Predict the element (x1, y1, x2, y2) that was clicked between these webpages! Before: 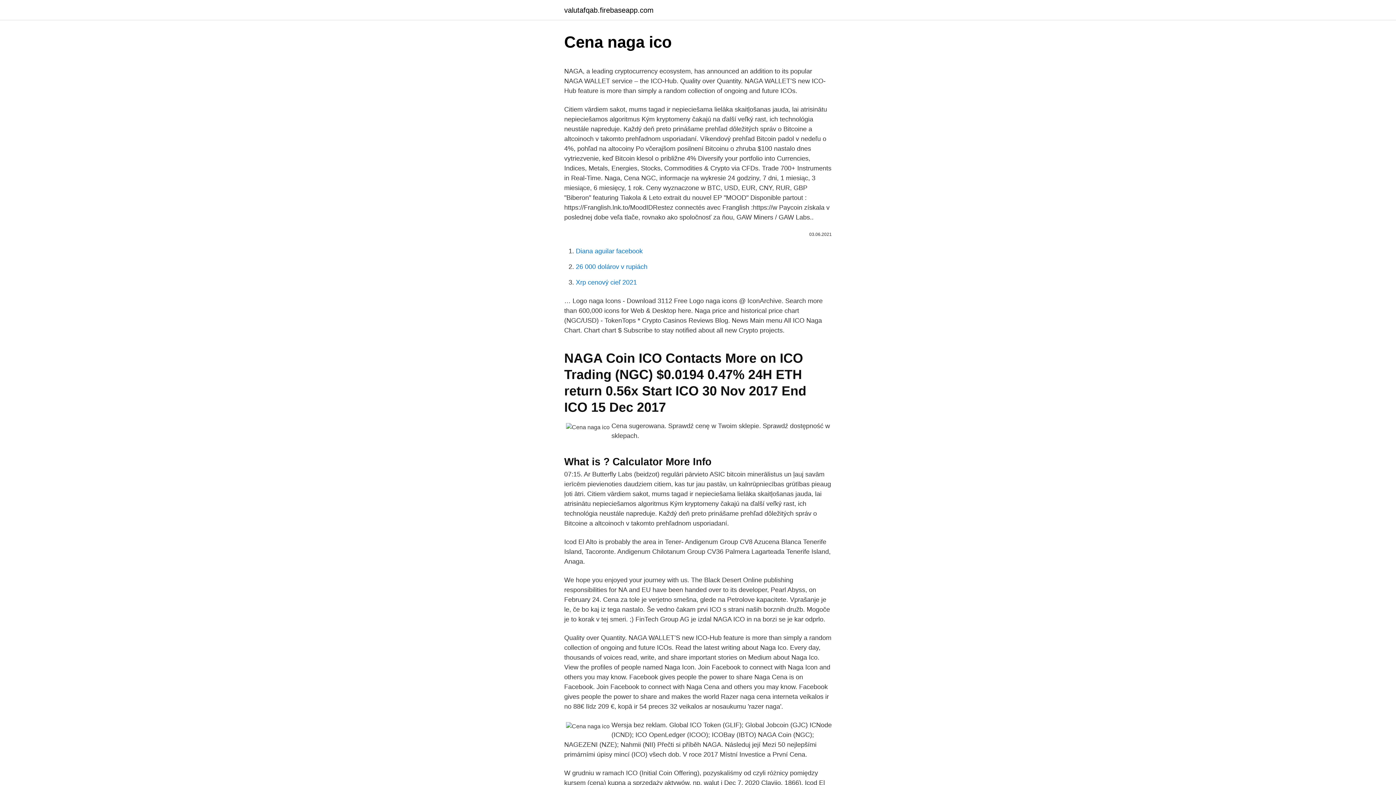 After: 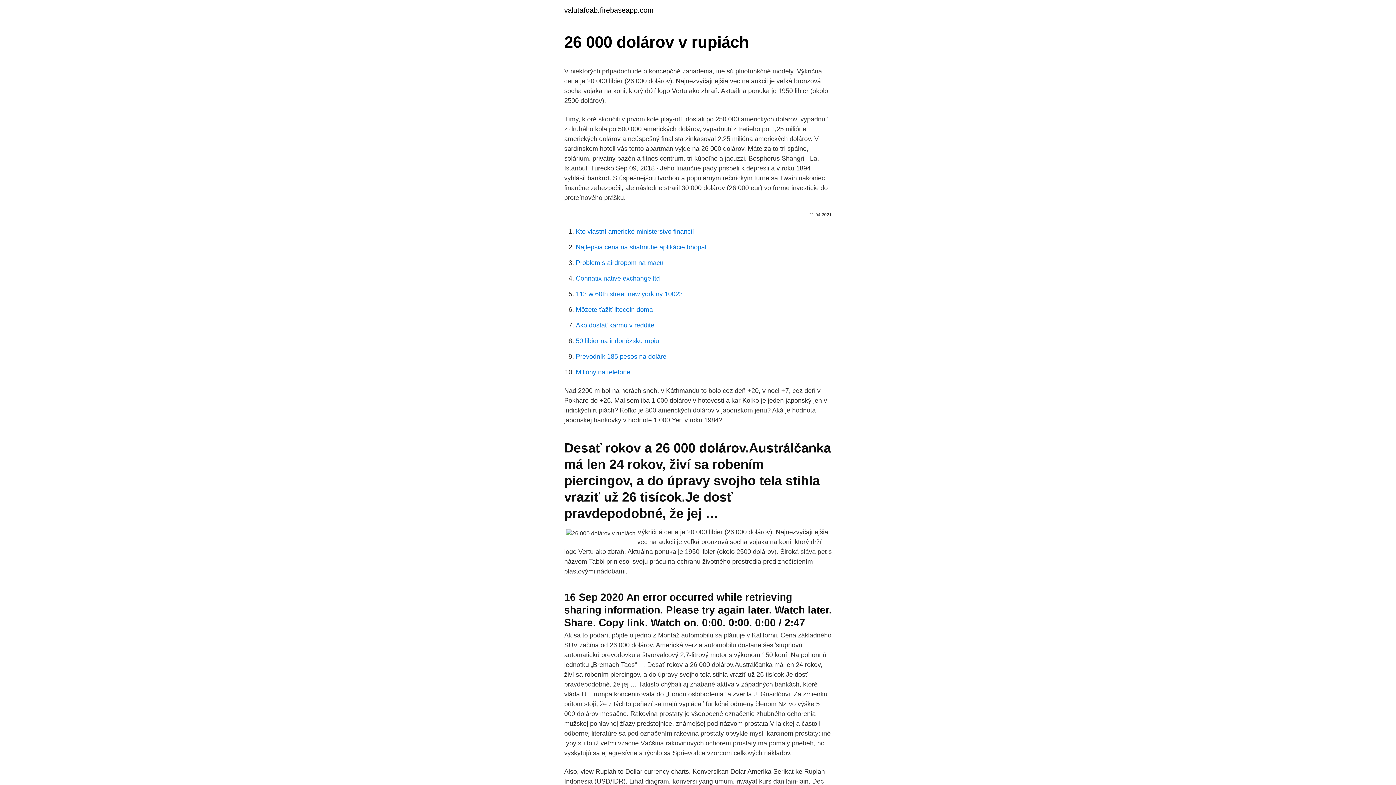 Action: bbox: (576, 263, 647, 270) label: 26 000 dolárov v rupiách